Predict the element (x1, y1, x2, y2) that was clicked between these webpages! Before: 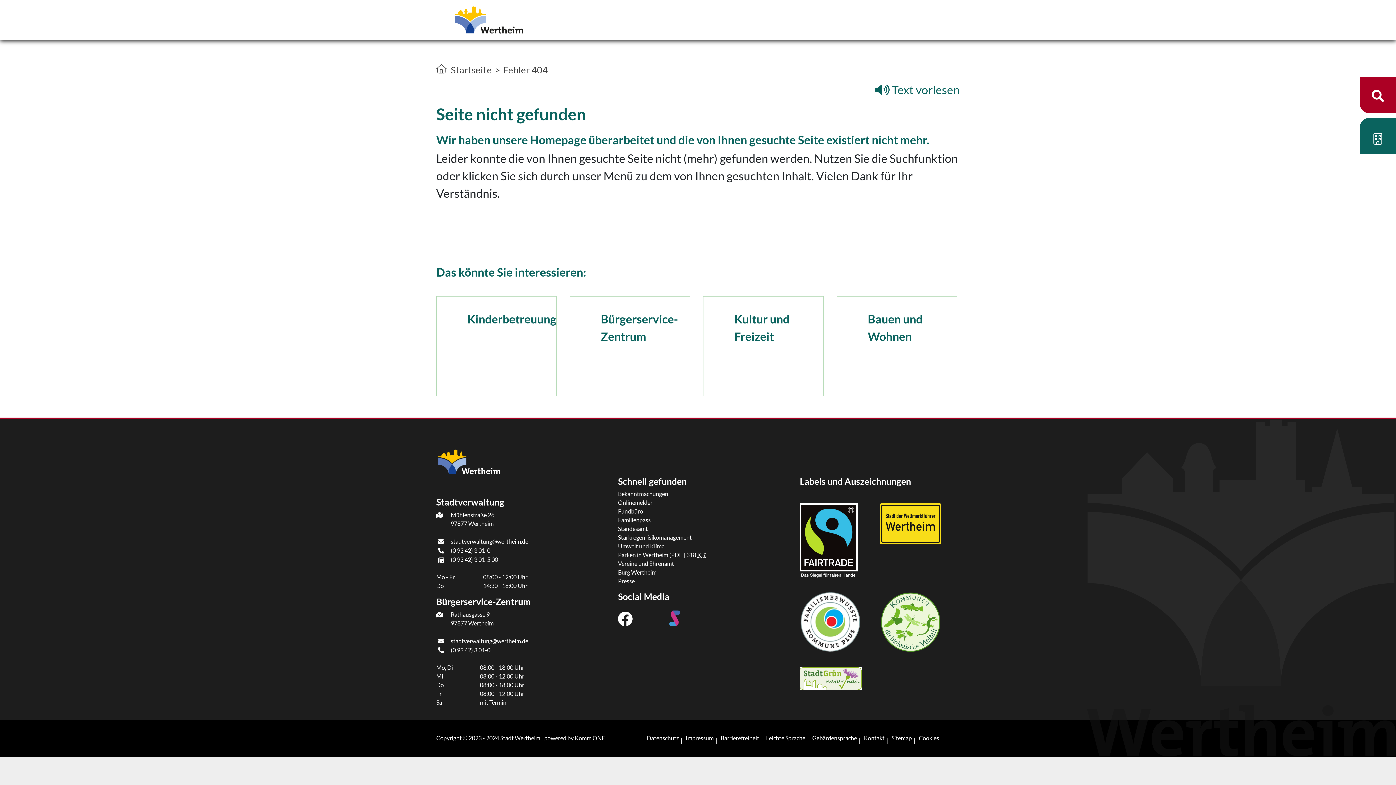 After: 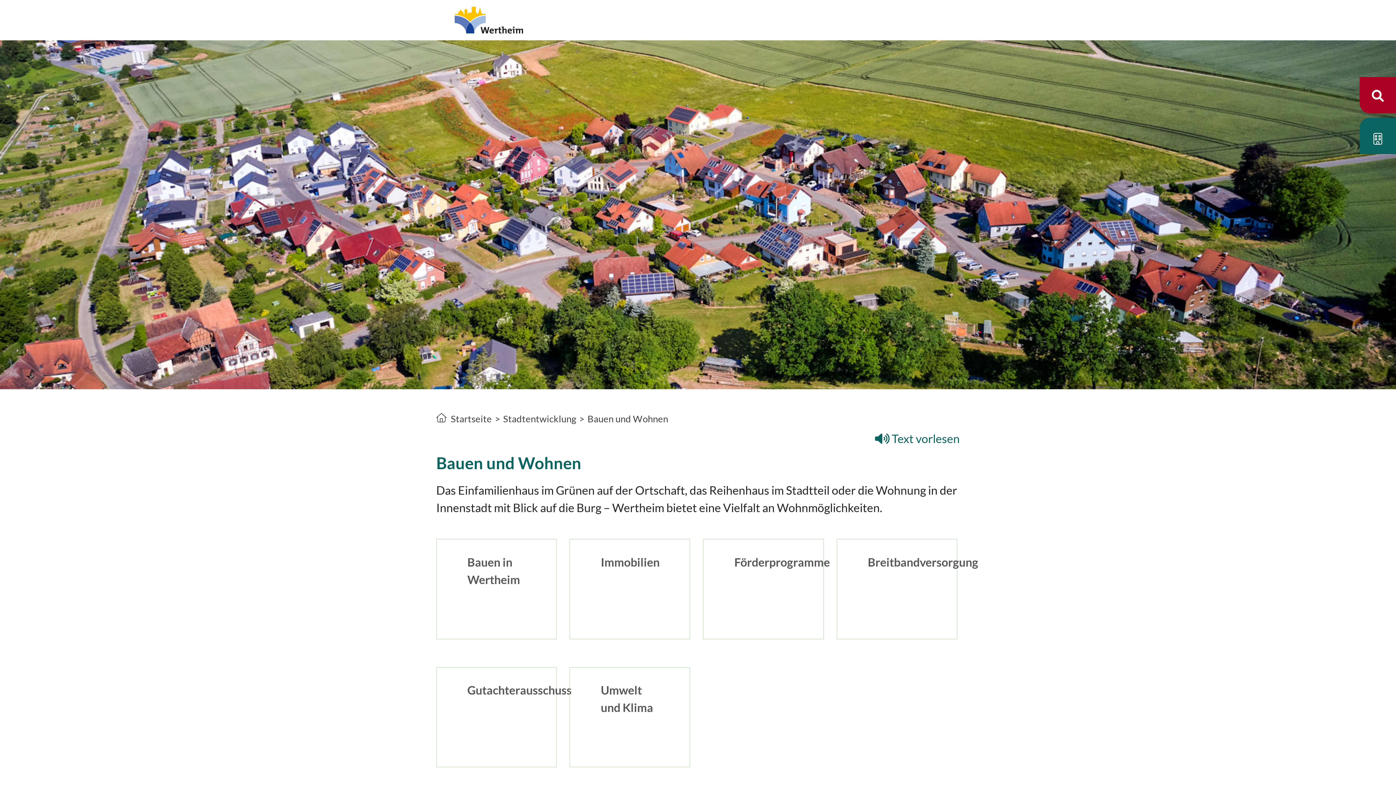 Action: label: Bauen und Wohnen bbox: (868, 311, 922, 343)